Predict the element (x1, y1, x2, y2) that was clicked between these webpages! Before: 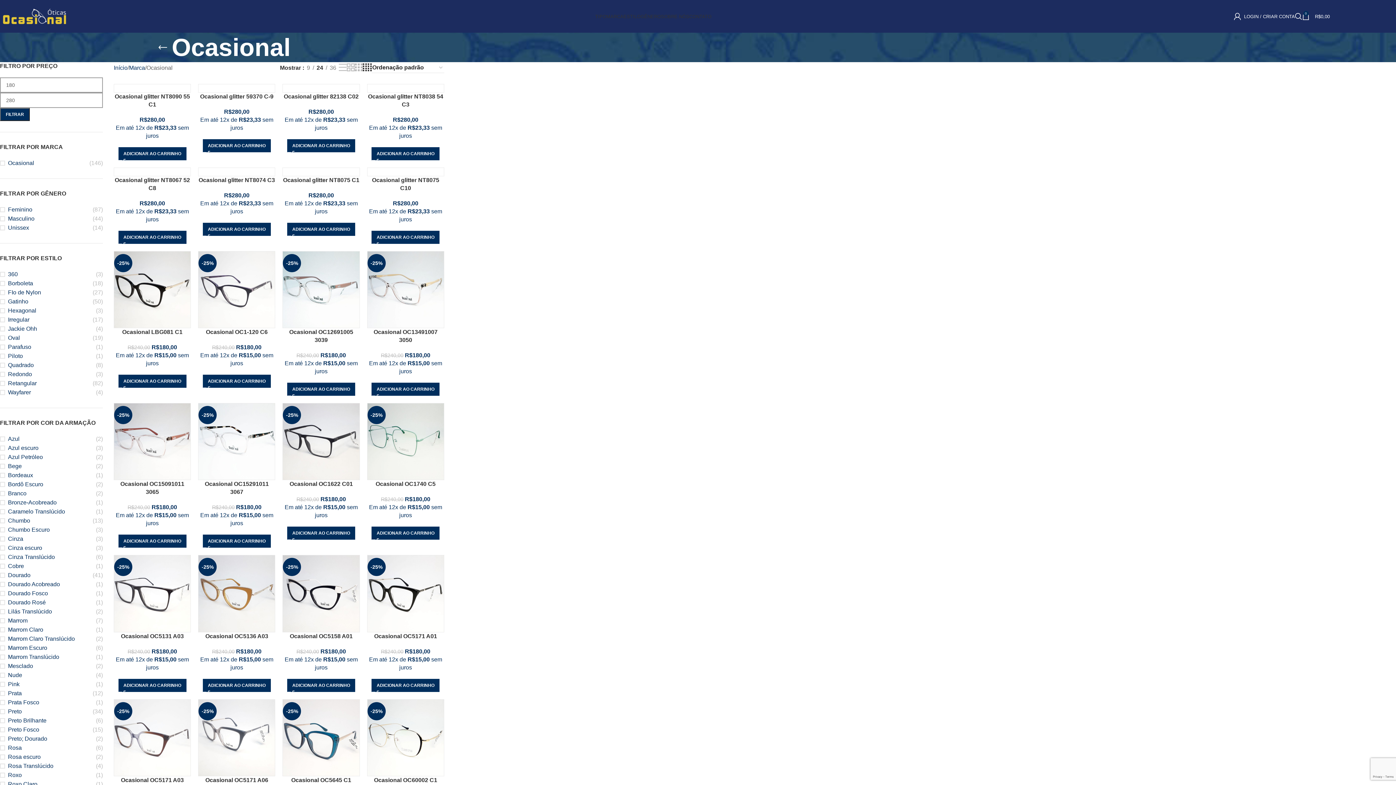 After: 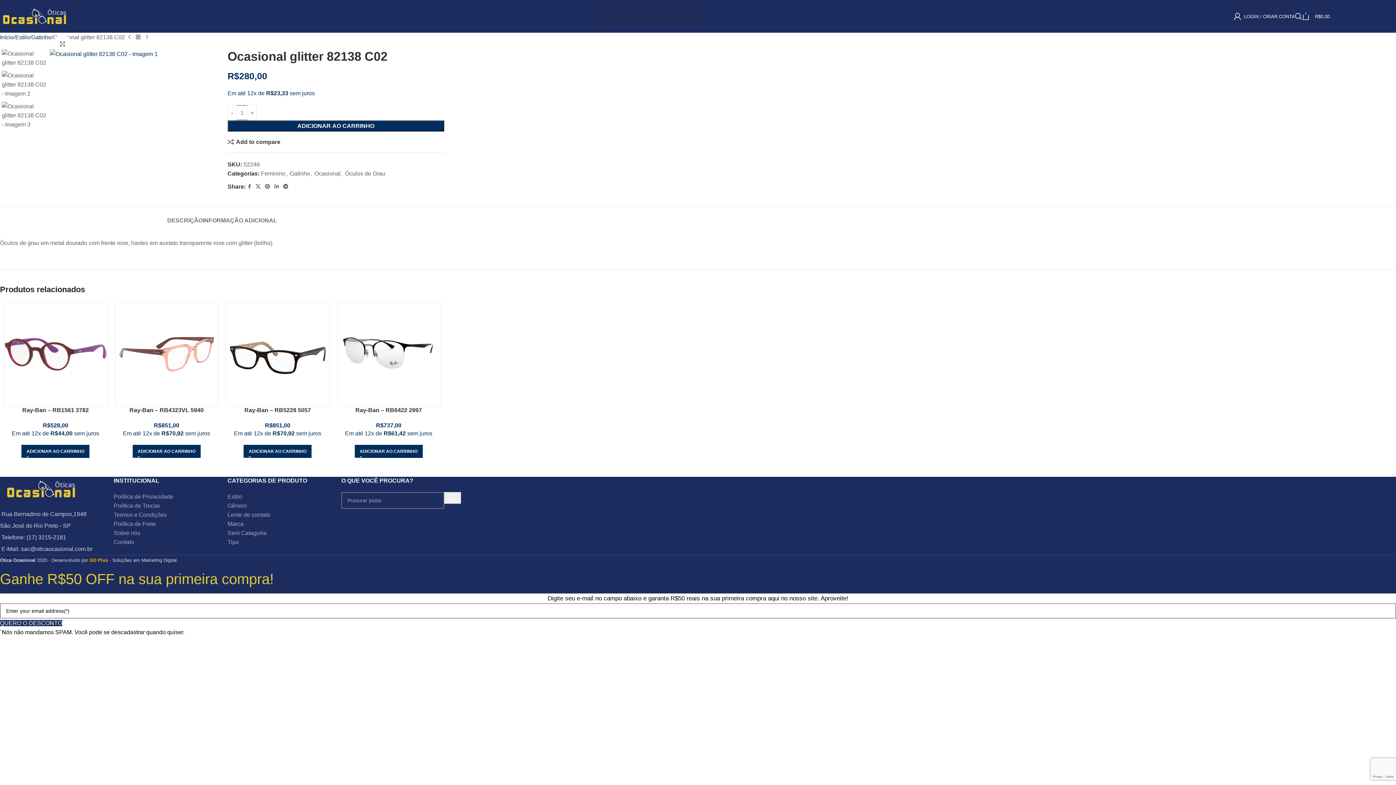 Action: label: Ocasional glitter 82138 C02 bbox: (283, 93, 358, 99)